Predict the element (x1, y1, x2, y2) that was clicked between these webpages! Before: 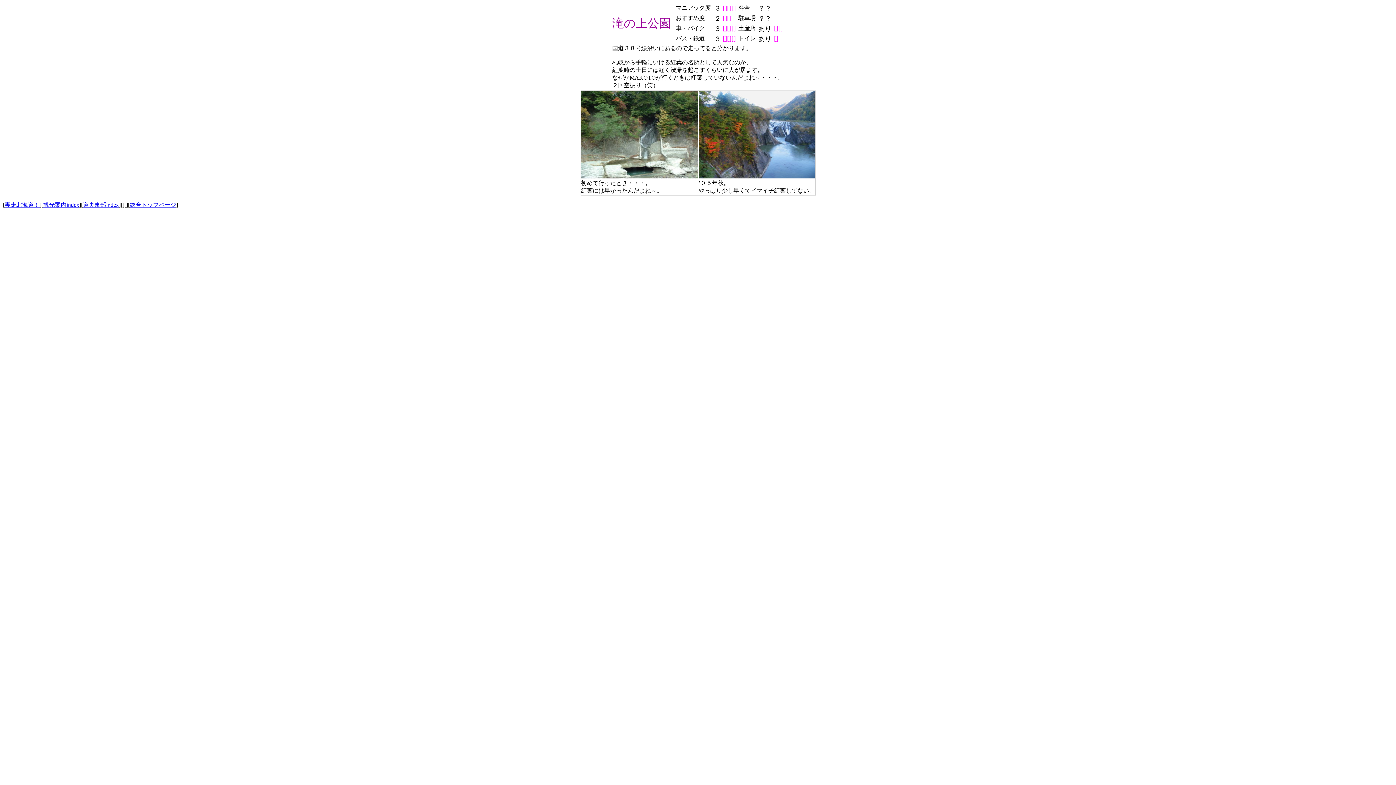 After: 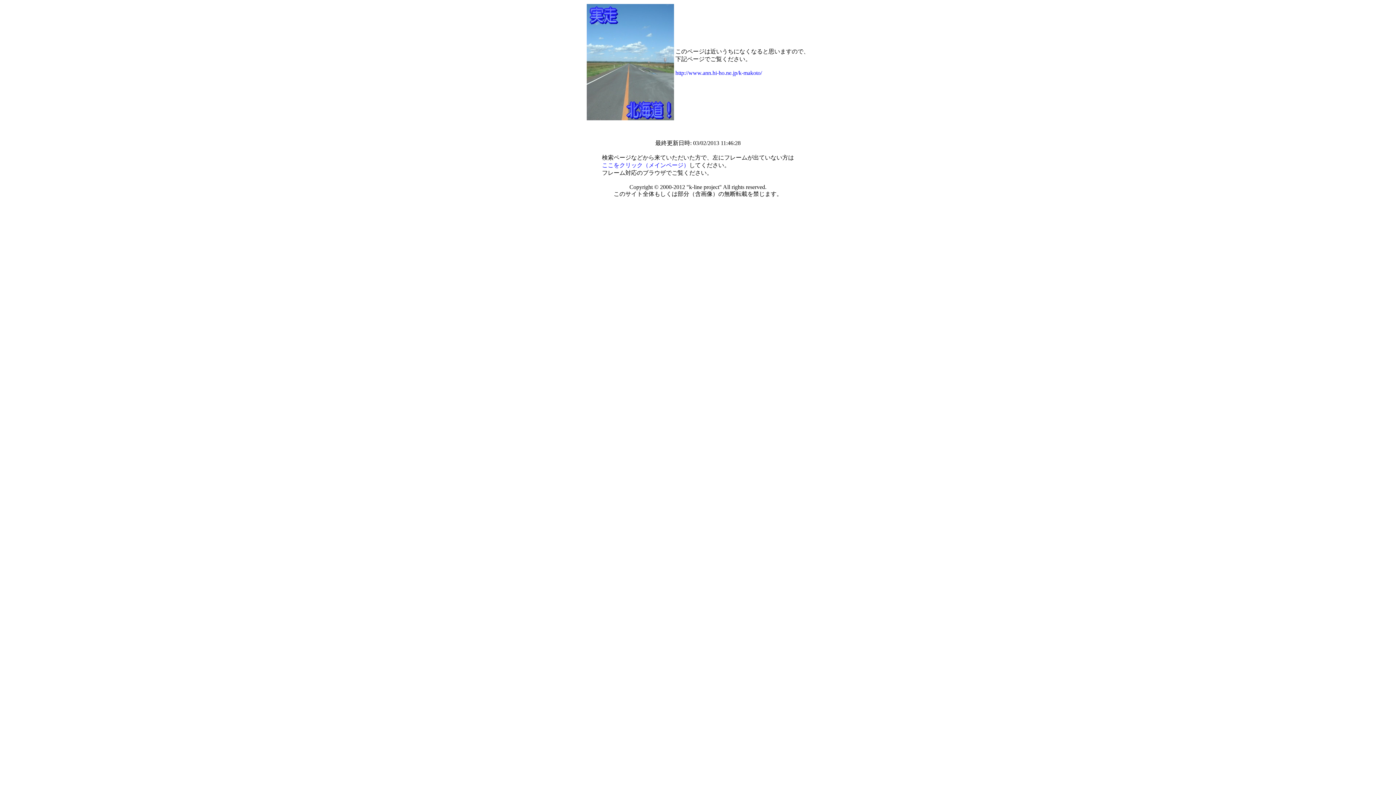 Action: bbox: (4, 201, 39, 208) label: 実走北海道！